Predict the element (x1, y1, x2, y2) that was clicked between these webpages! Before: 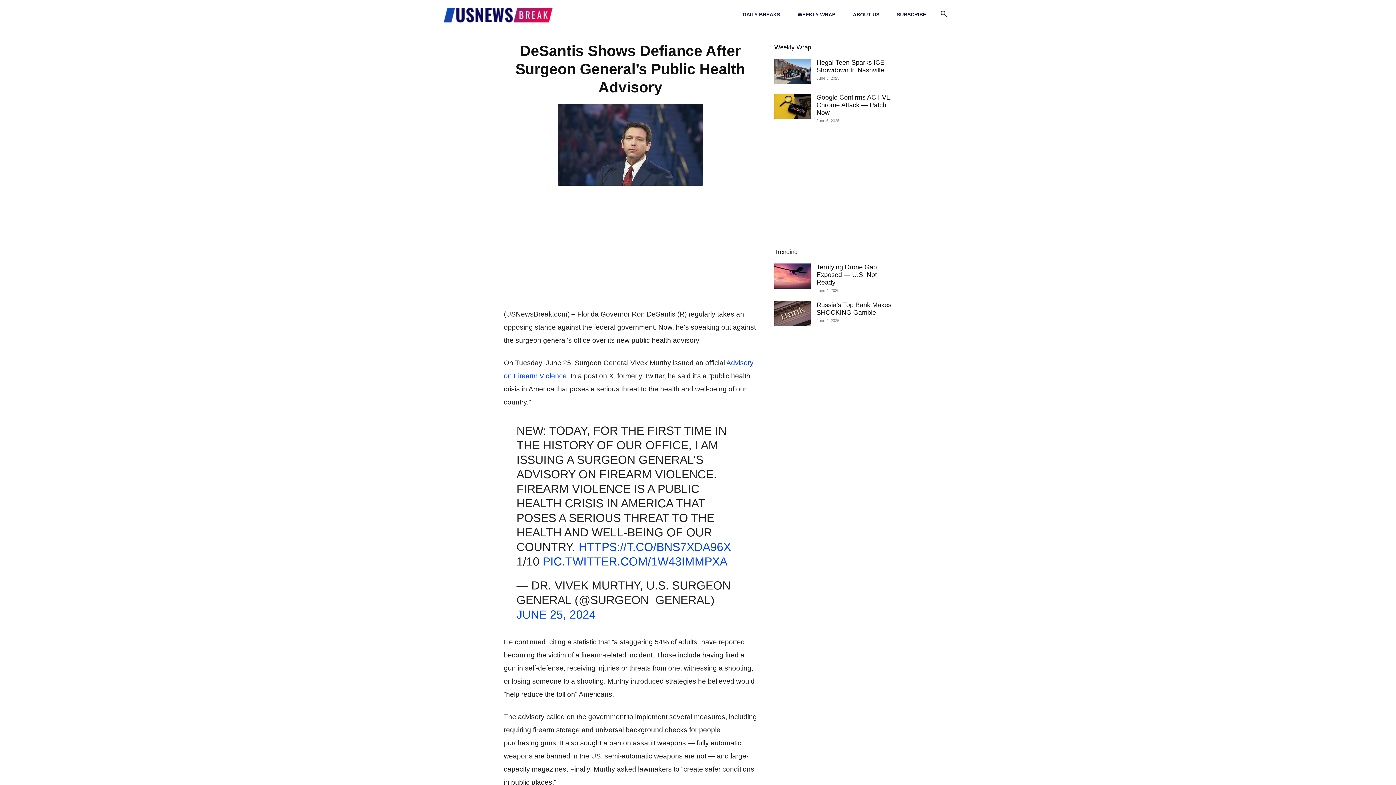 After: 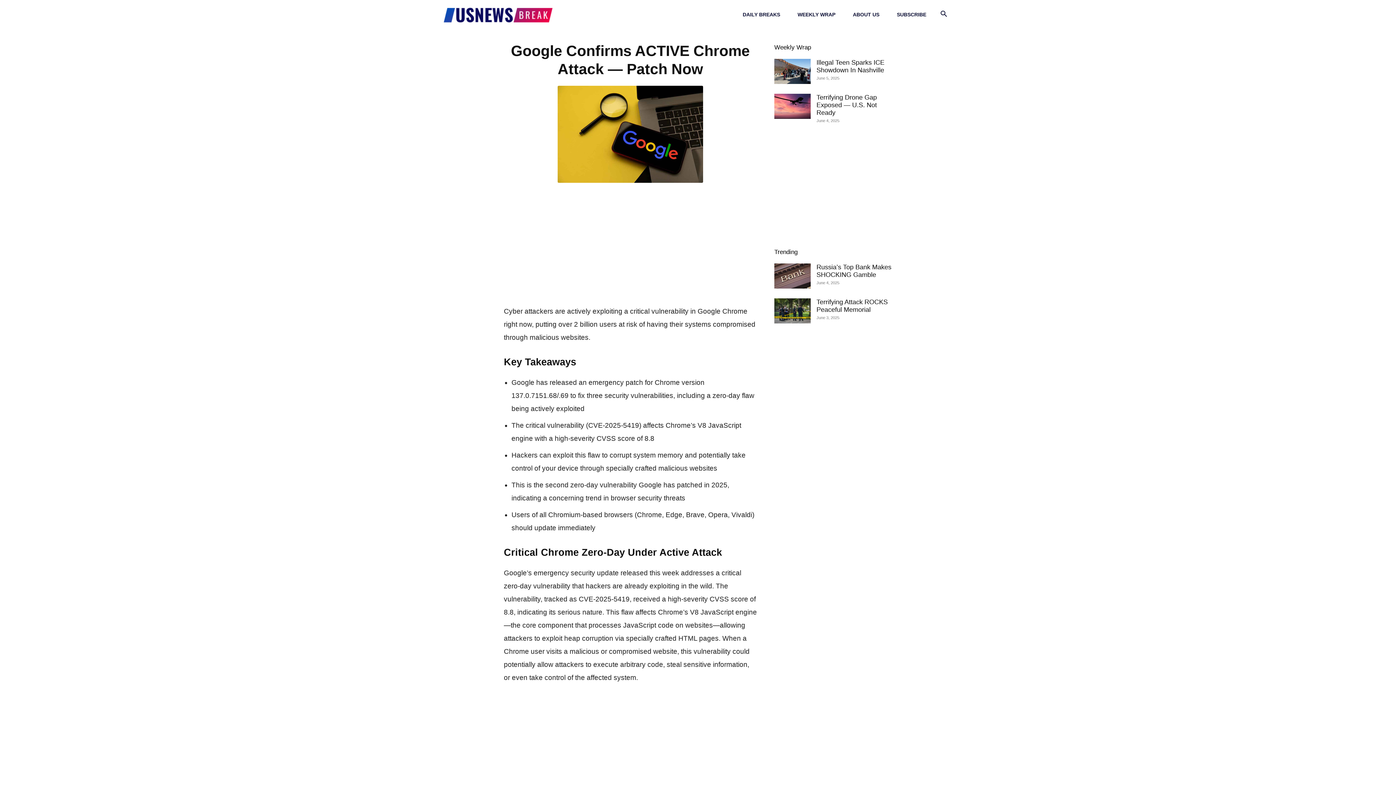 Action: bbox: (816, 93, 890, 116) label: Google Confirms ACTIVE Chrome Attack — Patch Now